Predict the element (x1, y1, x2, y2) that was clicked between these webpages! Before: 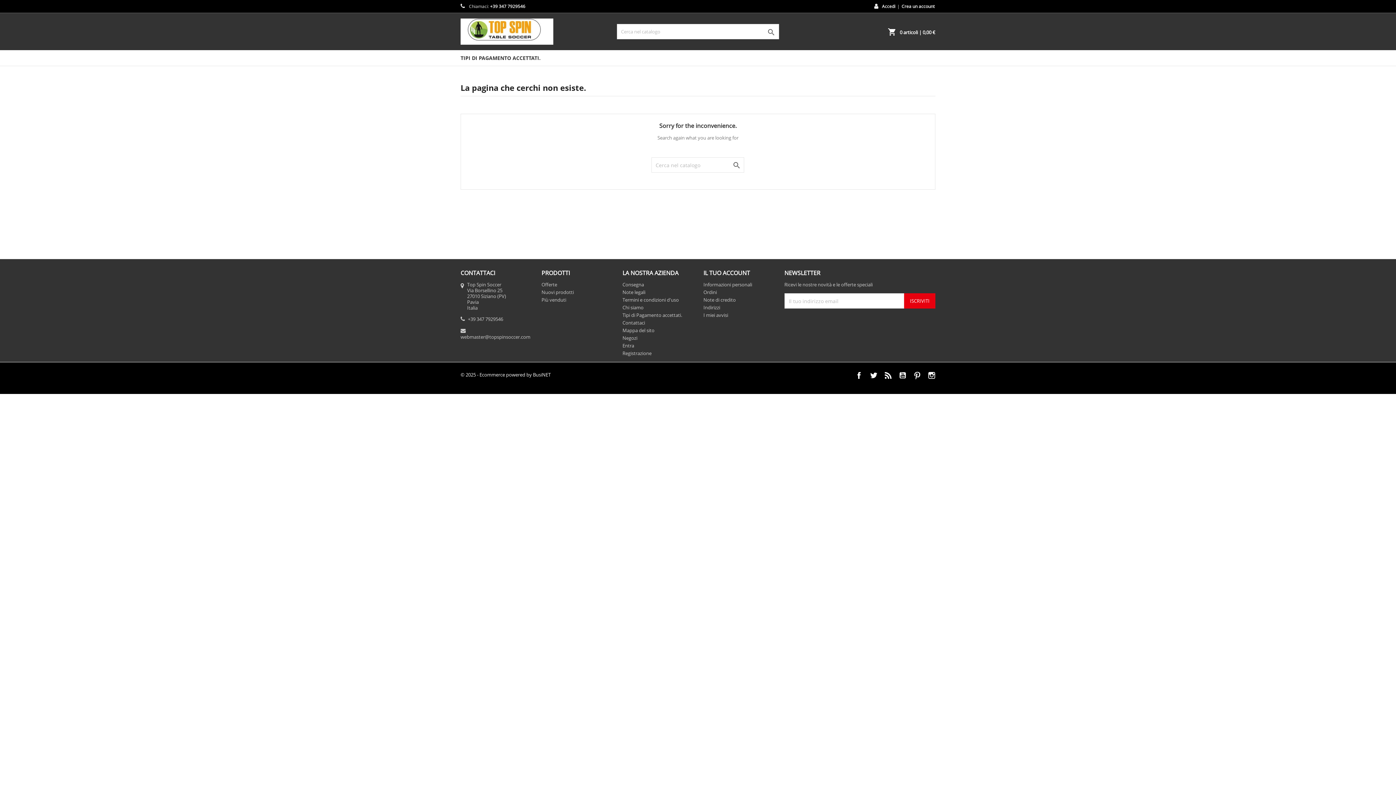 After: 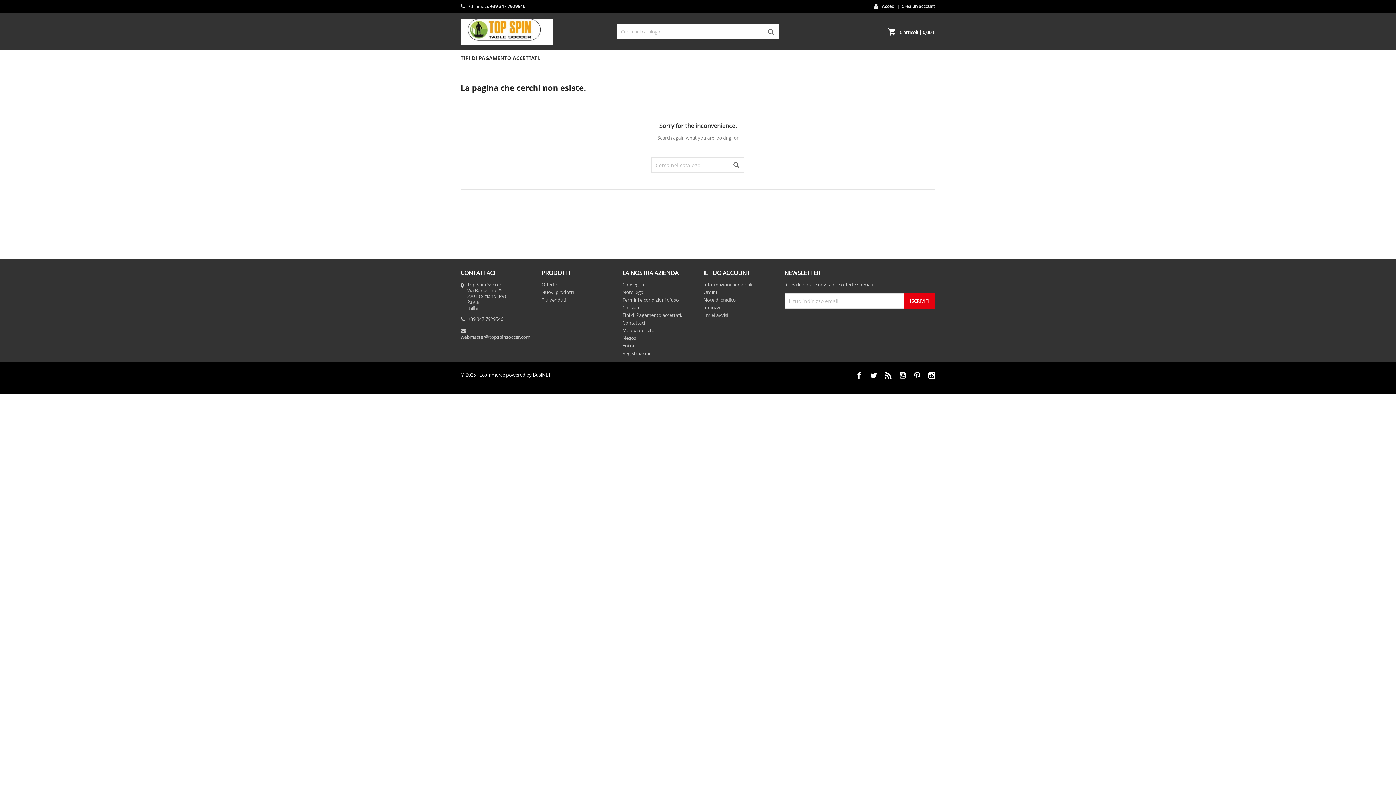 Action: bbox: (460, 371, 550, 378) label: © 2025 - Ecommerce powered by BusiNET